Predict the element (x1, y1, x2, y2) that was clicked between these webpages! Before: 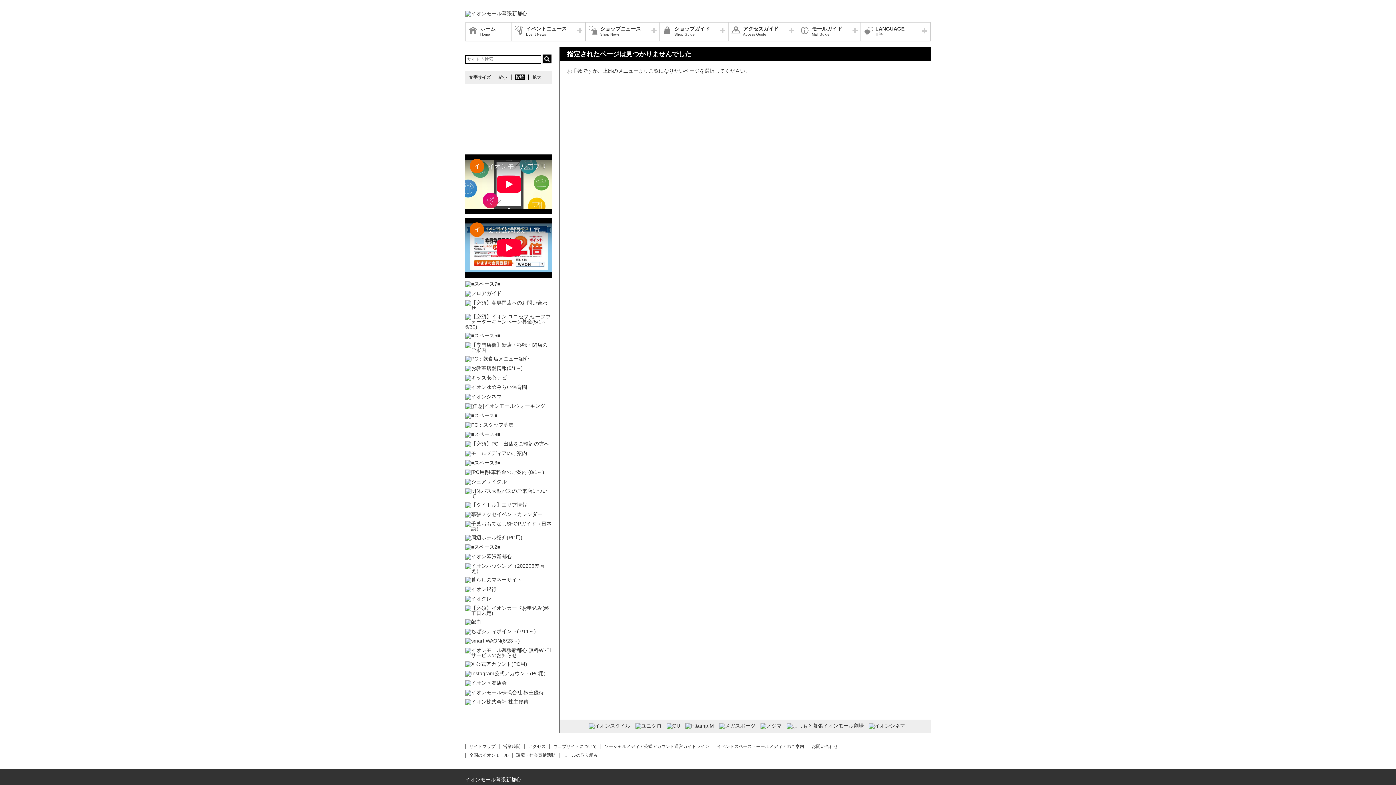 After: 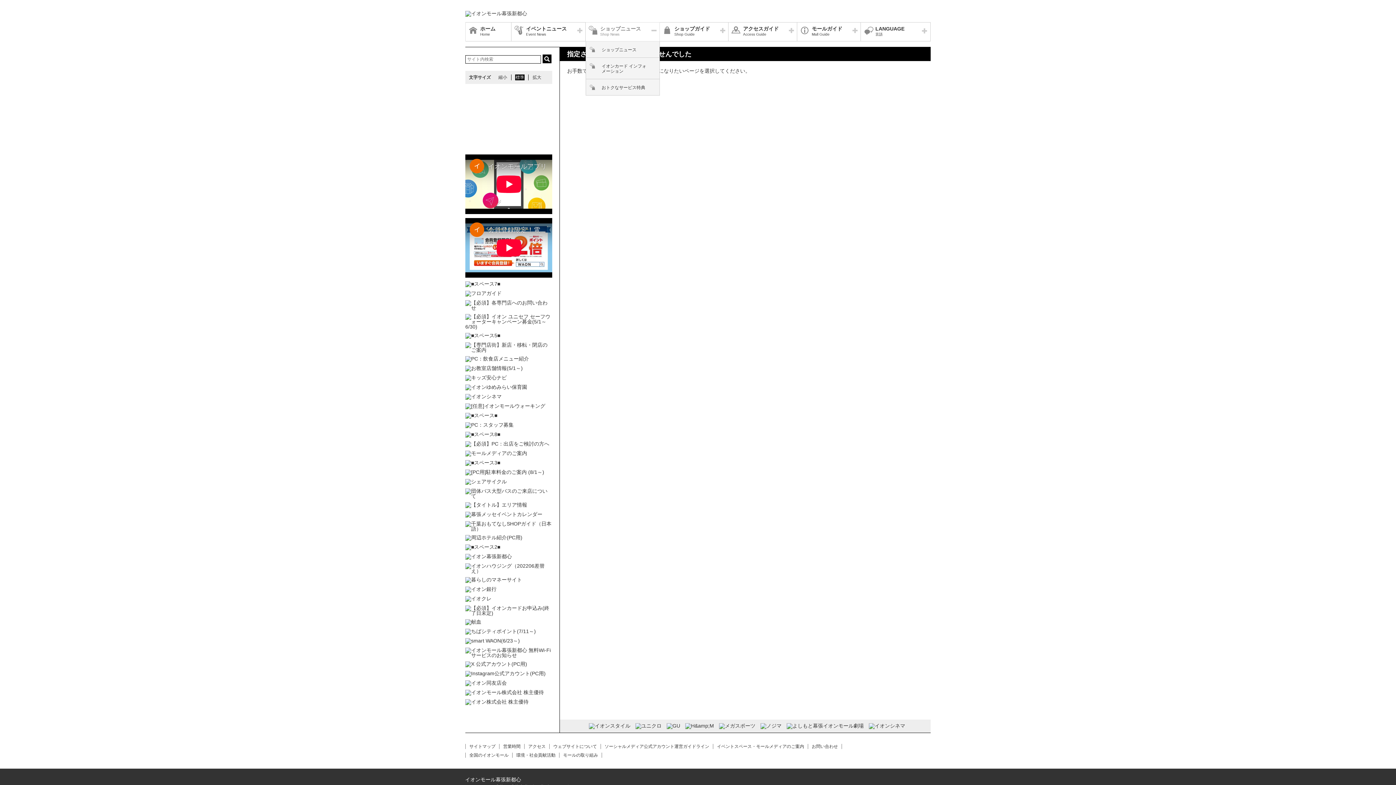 Action: bbox: (585, 22, 660, 41) label: ショップニュース
Shop News